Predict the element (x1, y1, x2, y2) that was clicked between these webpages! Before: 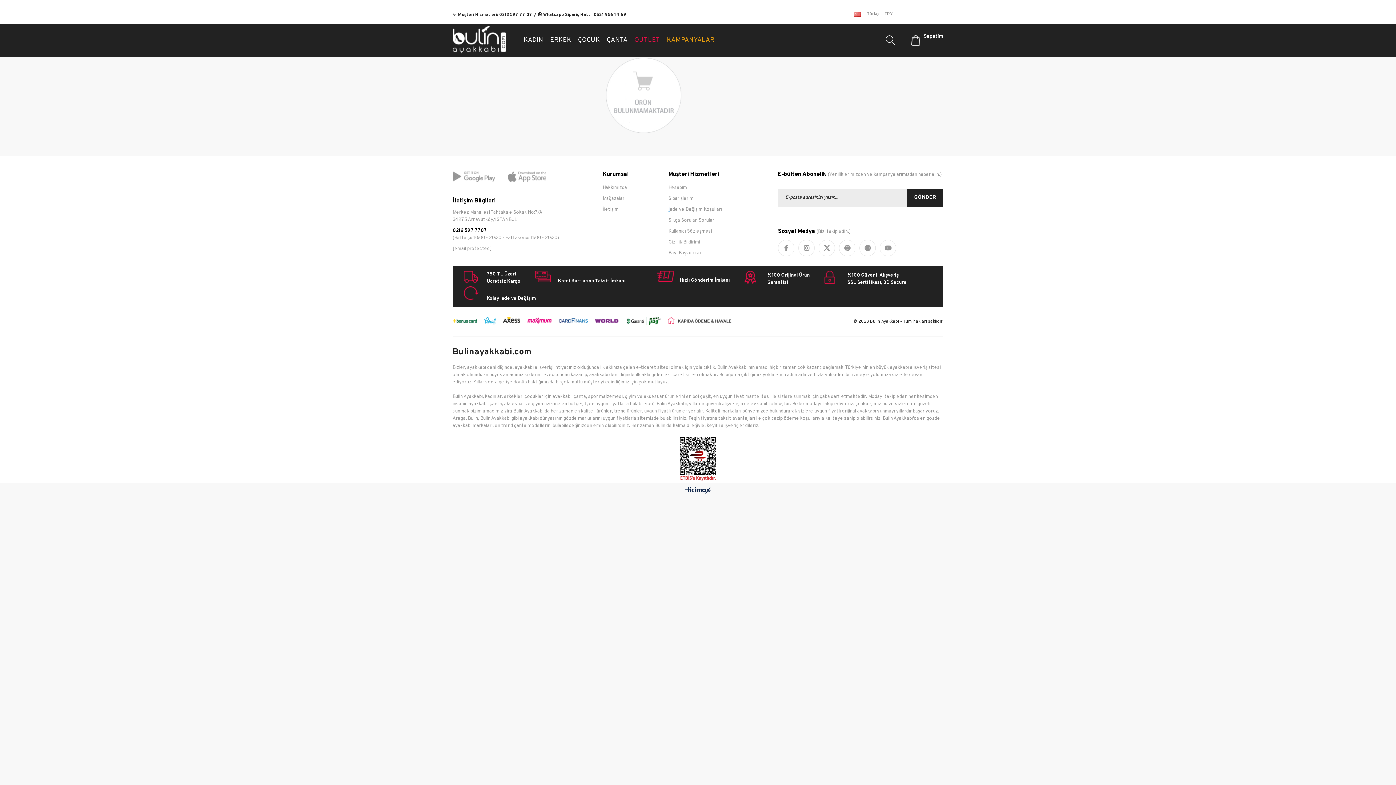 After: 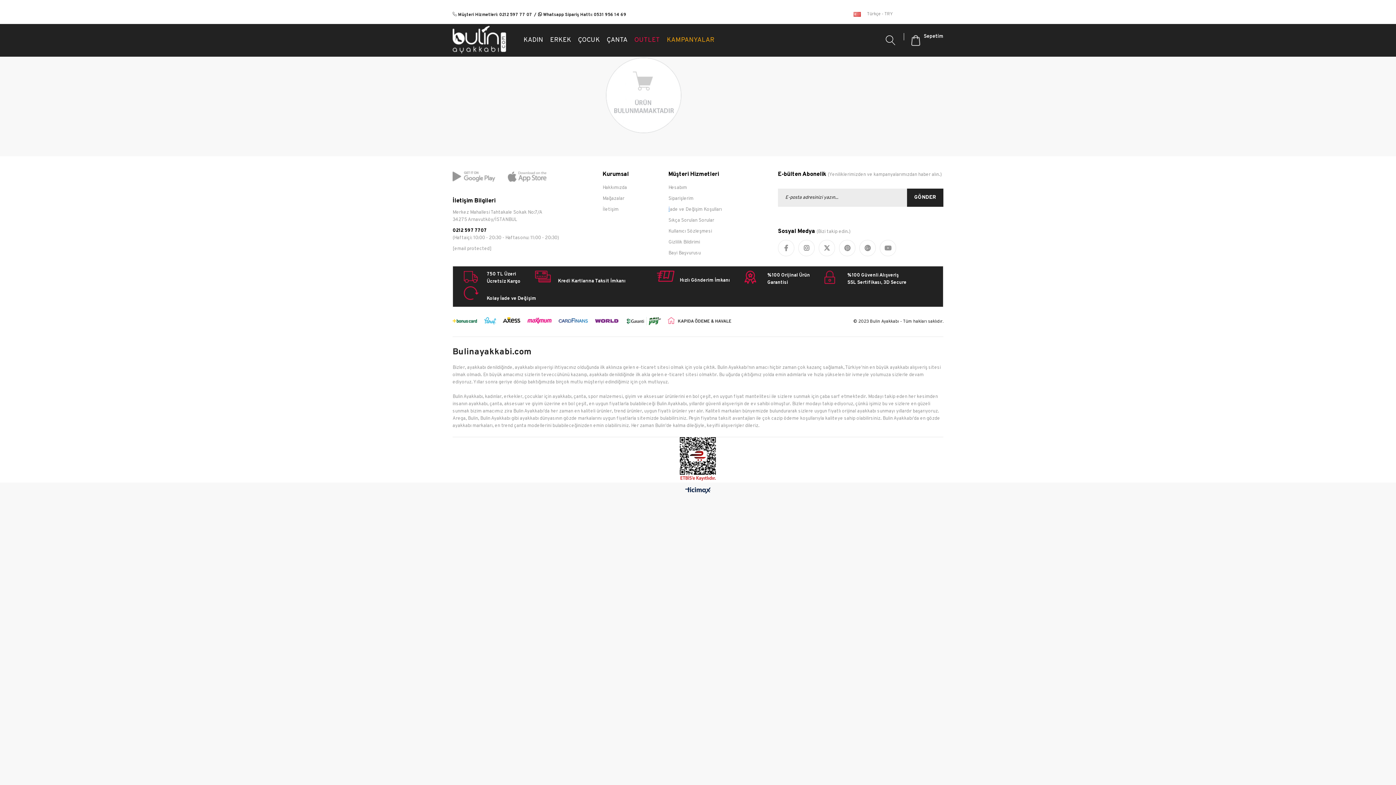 Action: bbox: (538, 12, 626, 17) label:  Whatsapp Sipariş Hattı: 0531 956 14 69